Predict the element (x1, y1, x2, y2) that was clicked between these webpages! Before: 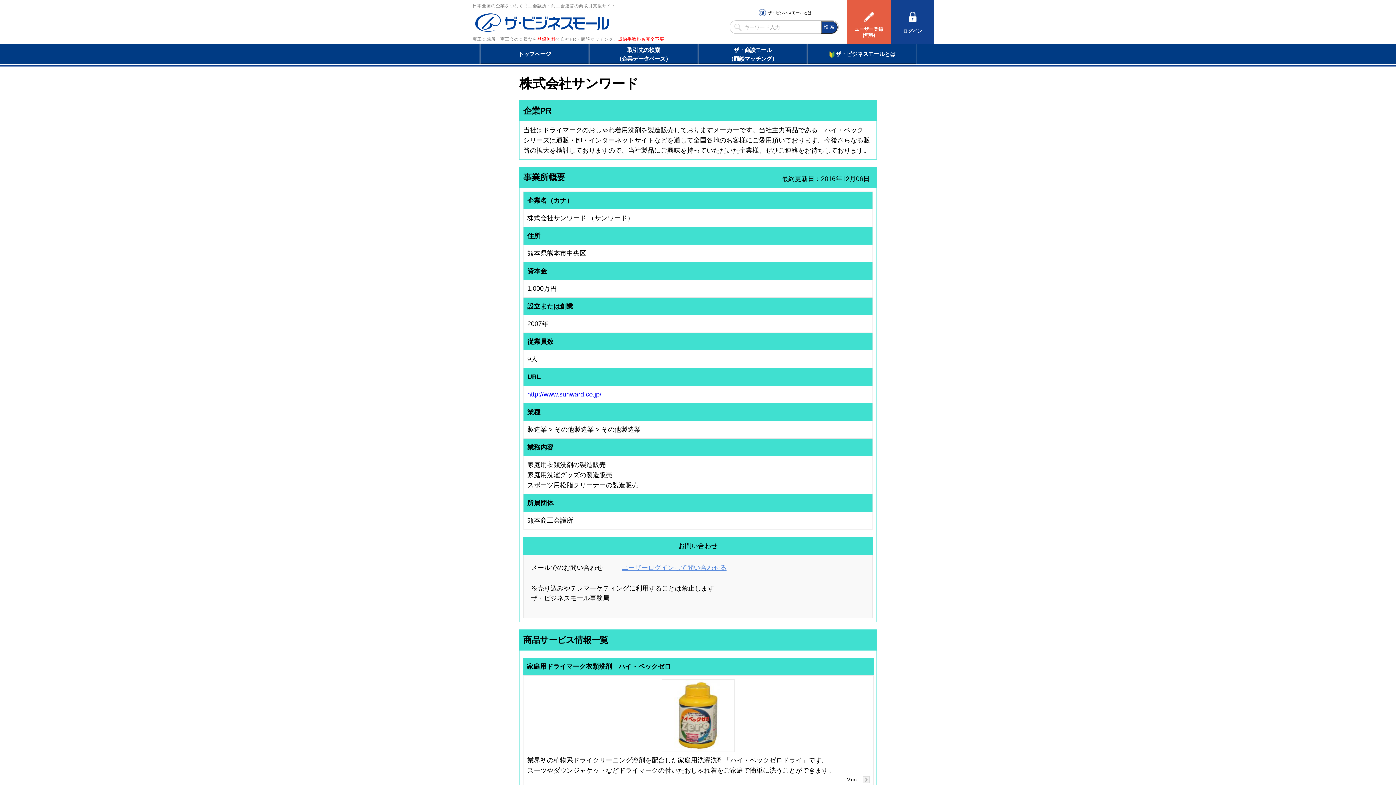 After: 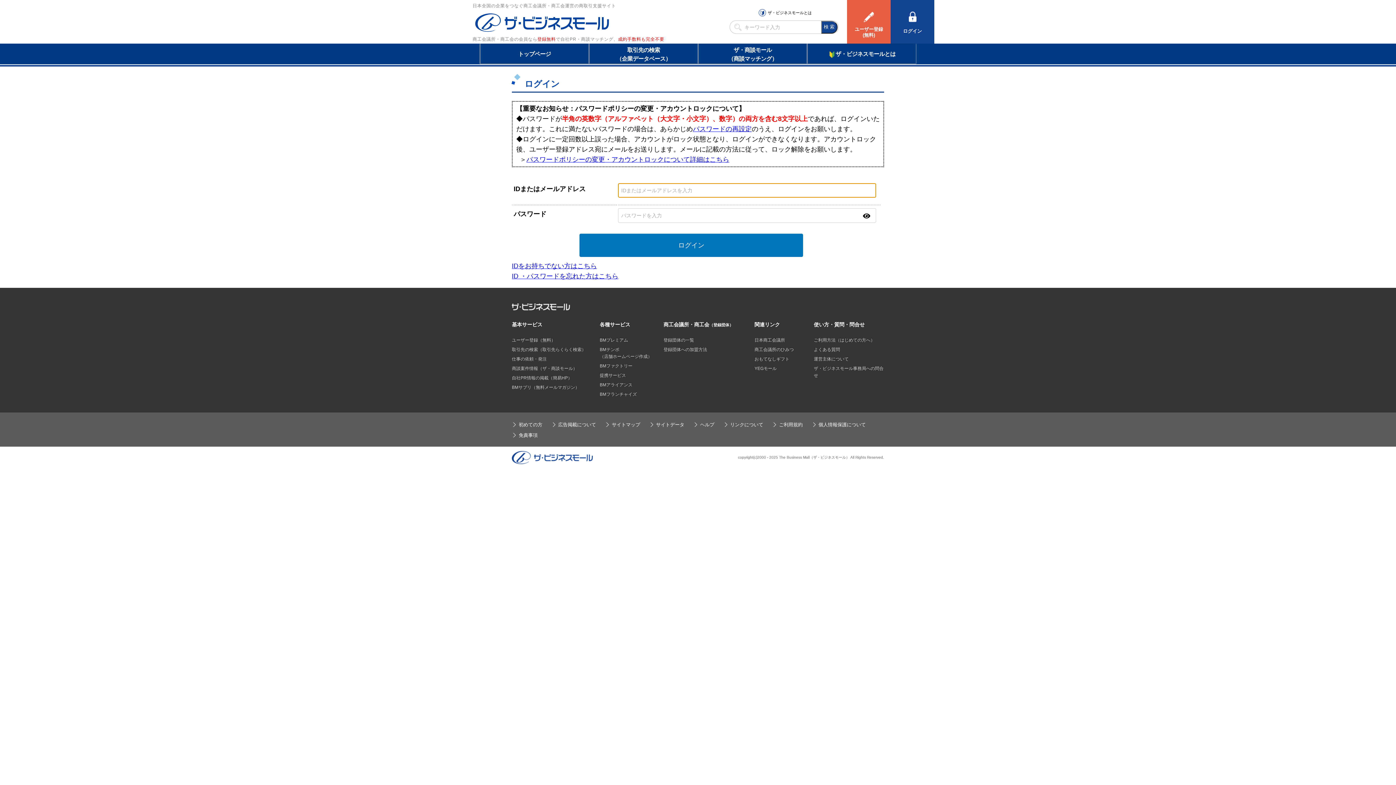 Action: label: ユーザーログインして問い合わせる bbox: (621, 564, 726, 571)